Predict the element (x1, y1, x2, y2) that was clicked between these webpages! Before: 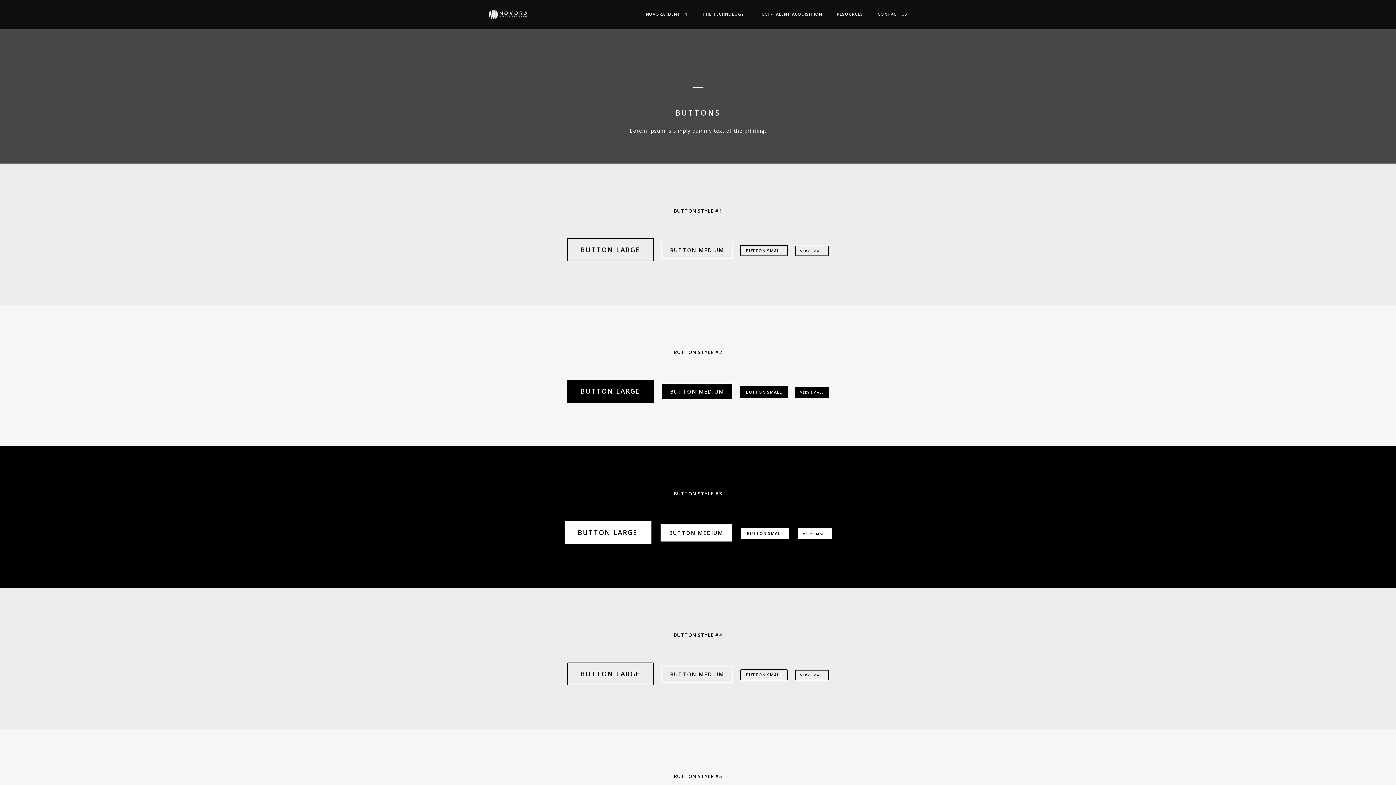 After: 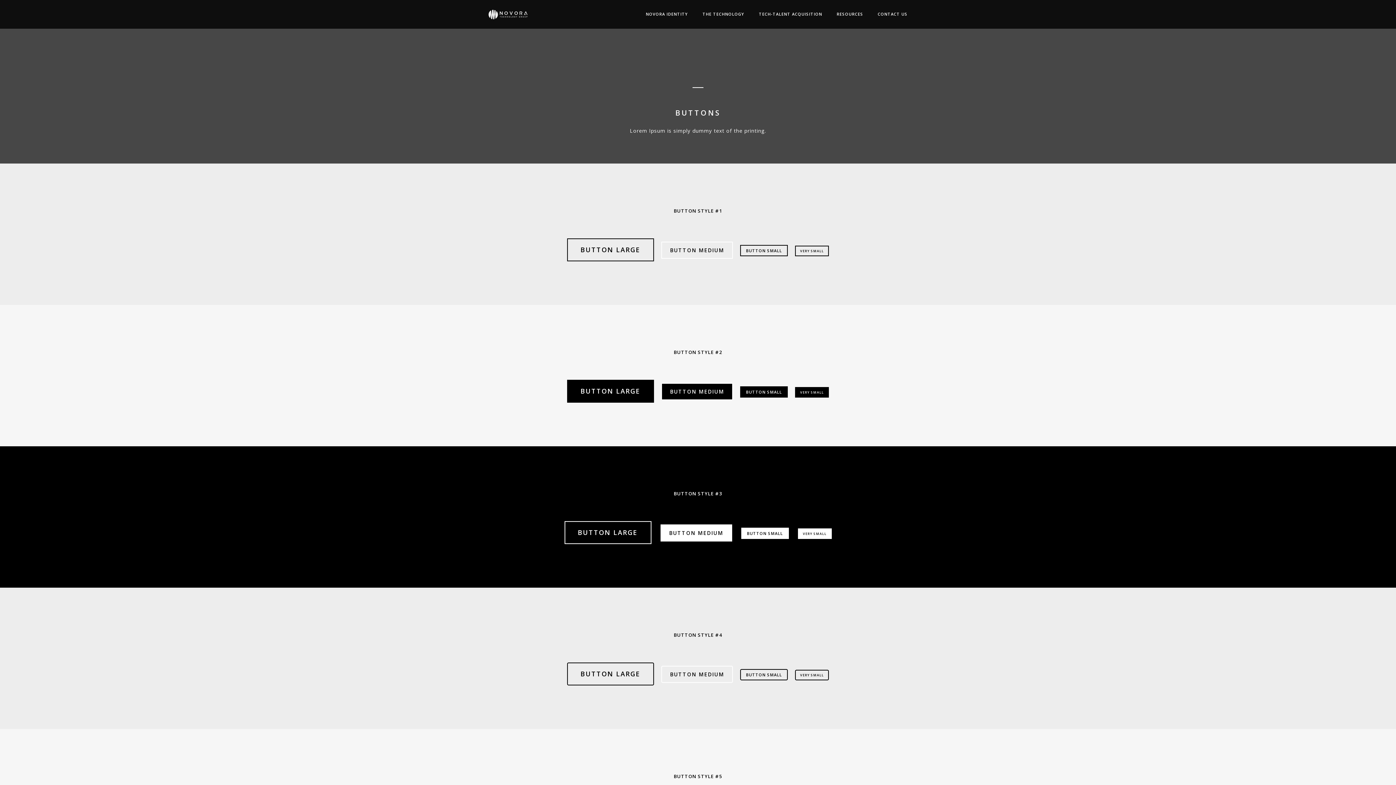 Action: label: BUTTON LARGE bbox: (564, 521, 651, 544)